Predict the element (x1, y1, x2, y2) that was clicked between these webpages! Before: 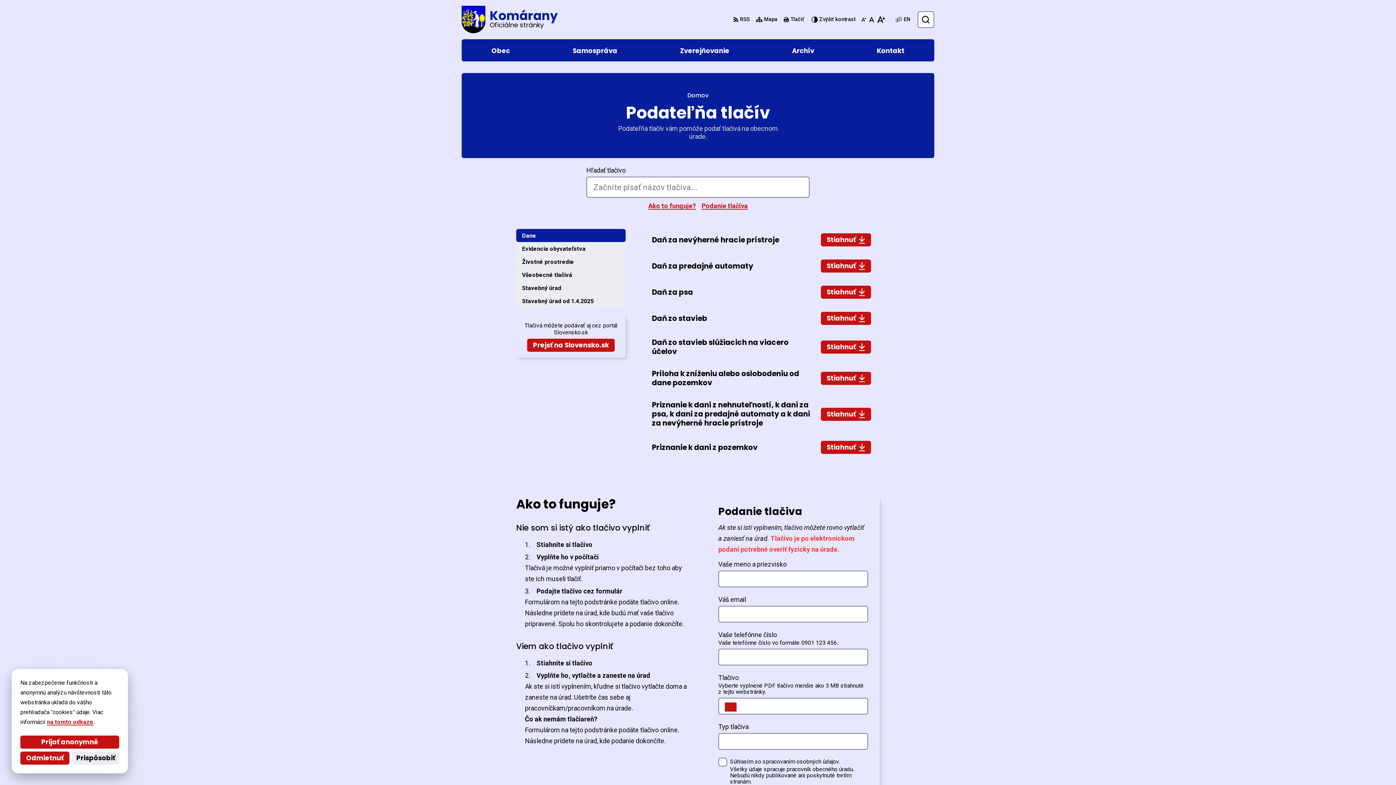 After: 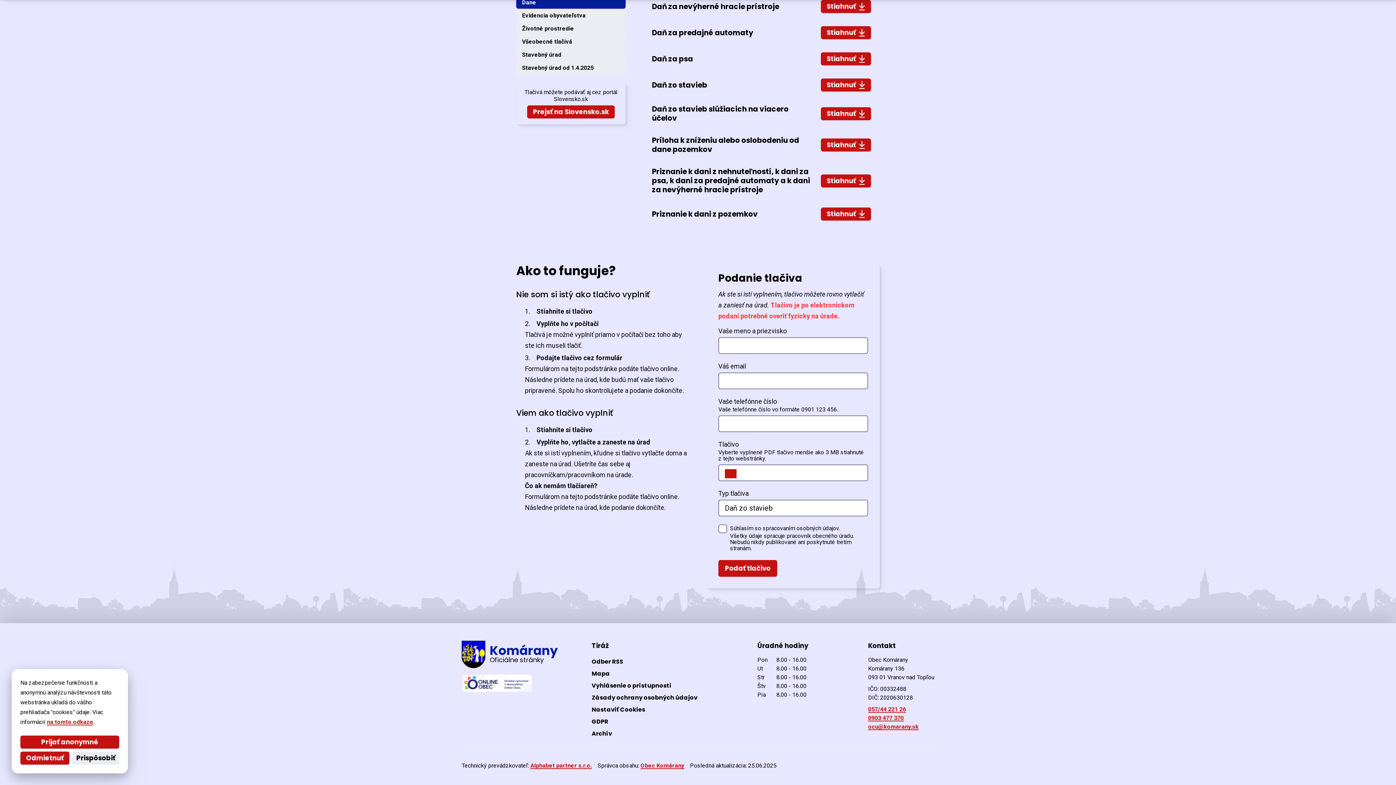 Action: label: Stiahnuť
tlačivo Daň zo stavieb bbox: (821, 312, 871, 325)